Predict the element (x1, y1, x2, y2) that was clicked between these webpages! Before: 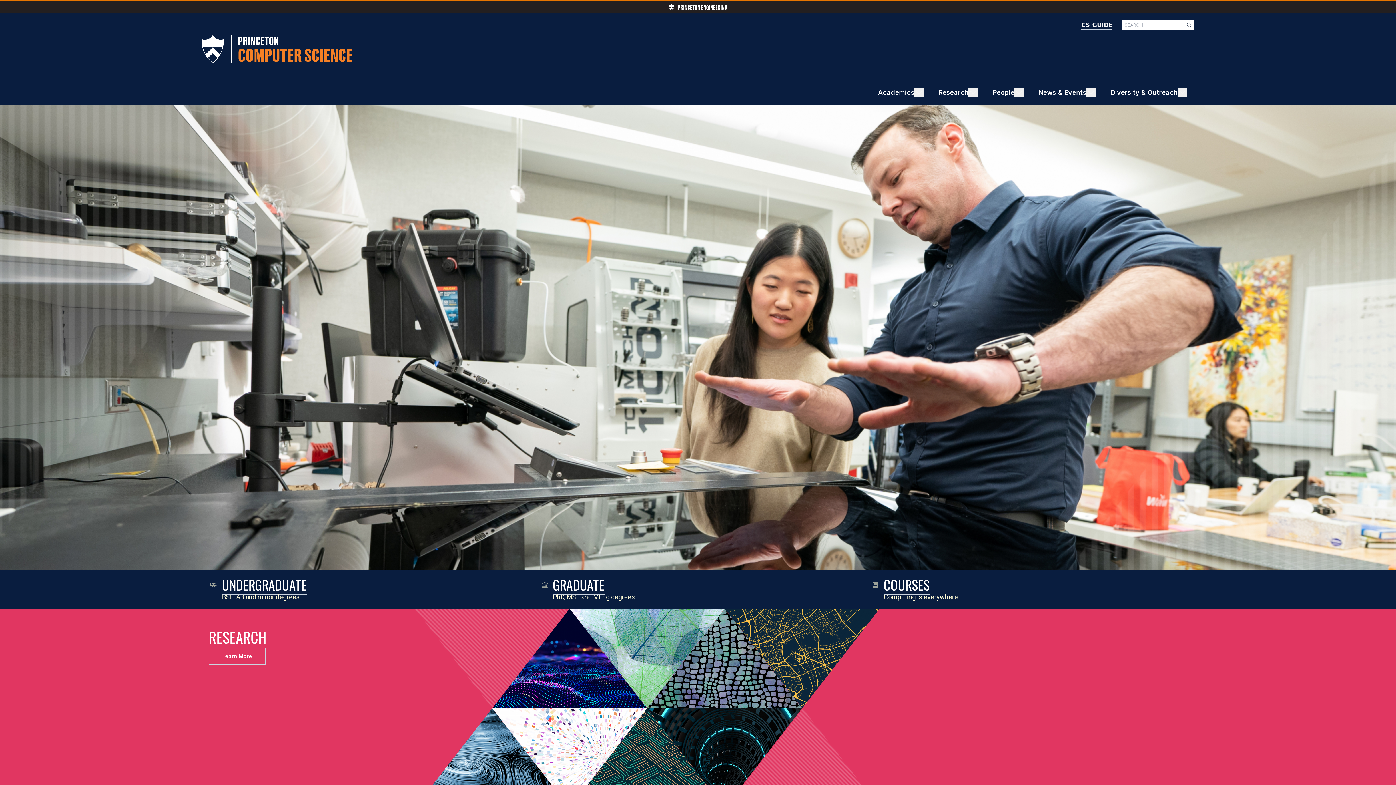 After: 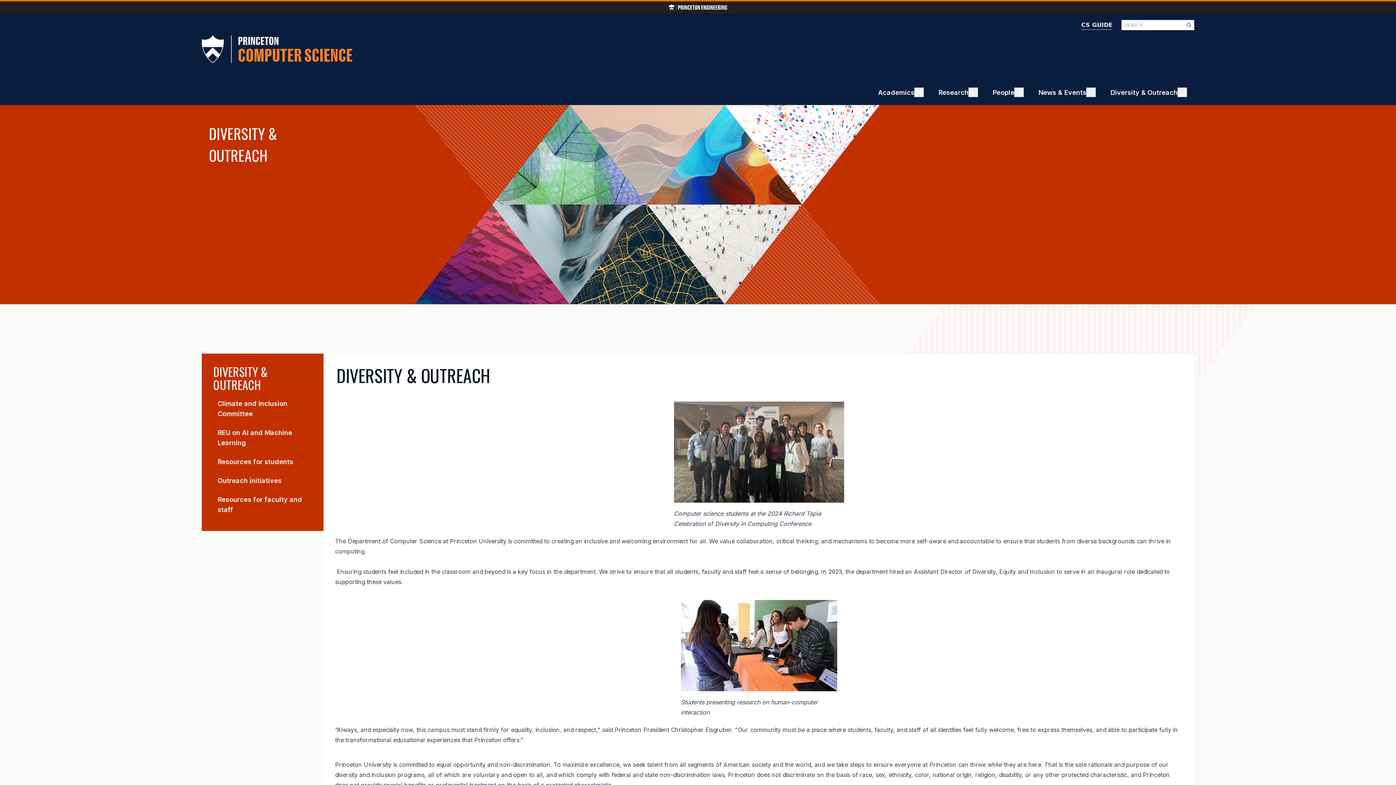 Action: bbox: (1110, 87, 1177, 97) label: Diversity & Outreach